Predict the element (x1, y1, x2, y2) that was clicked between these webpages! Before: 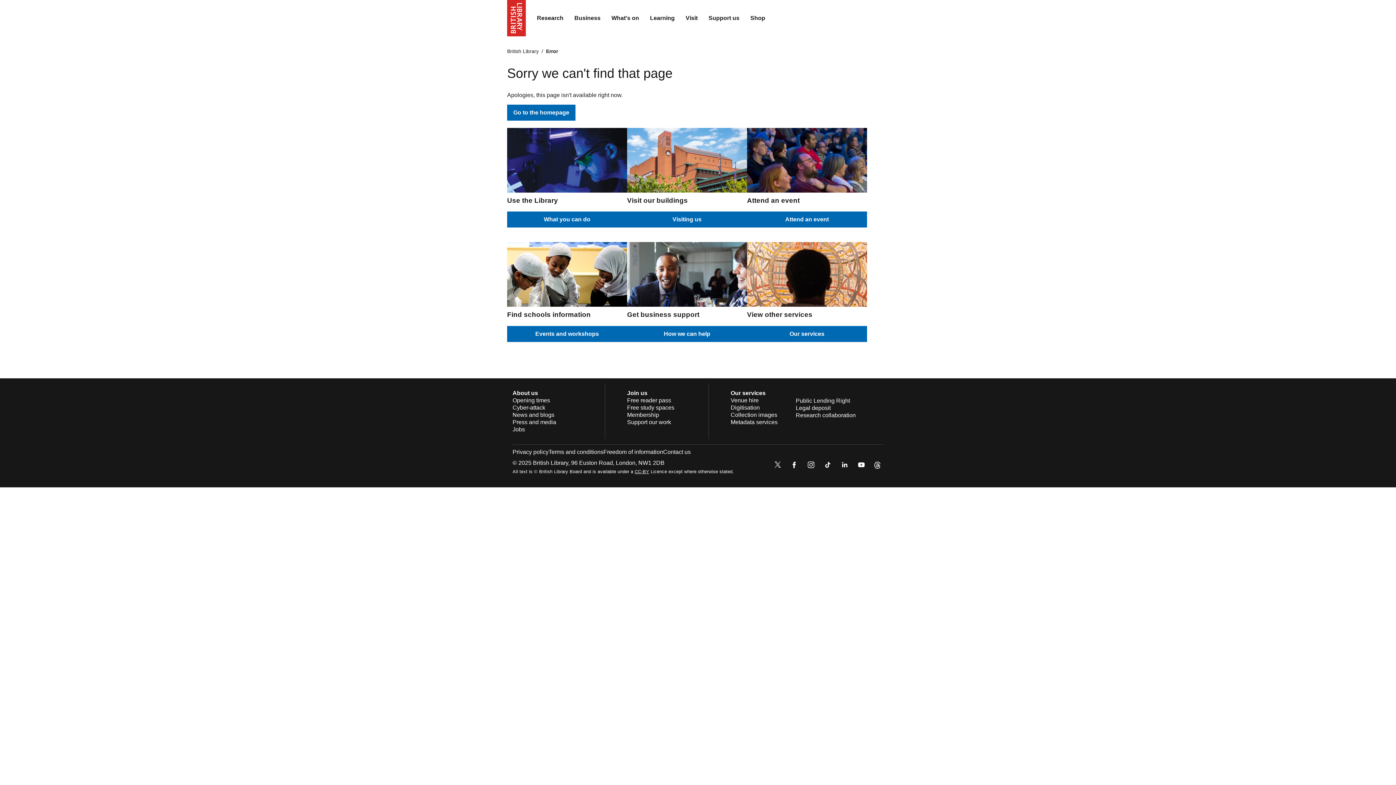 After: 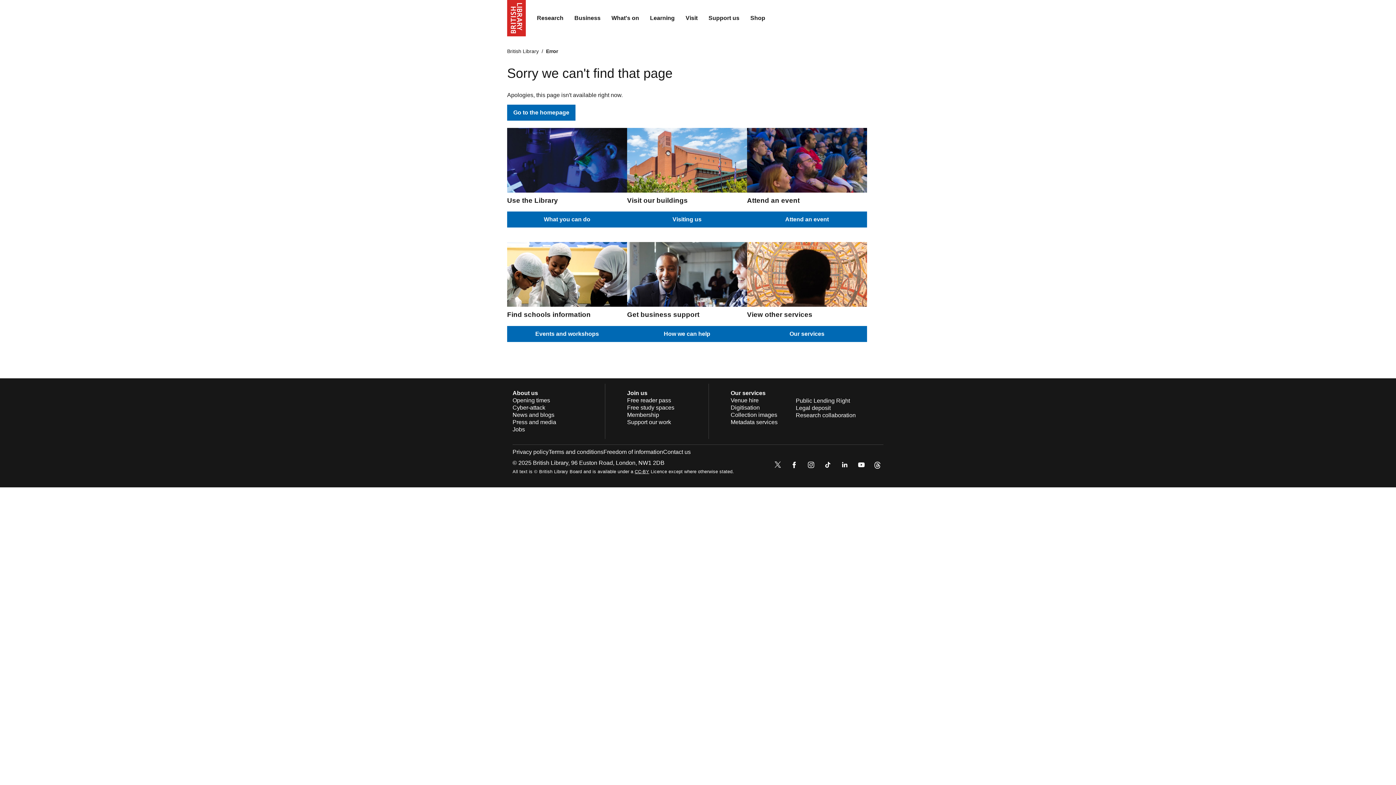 Action: bbox: (805, 459, 816, 472)